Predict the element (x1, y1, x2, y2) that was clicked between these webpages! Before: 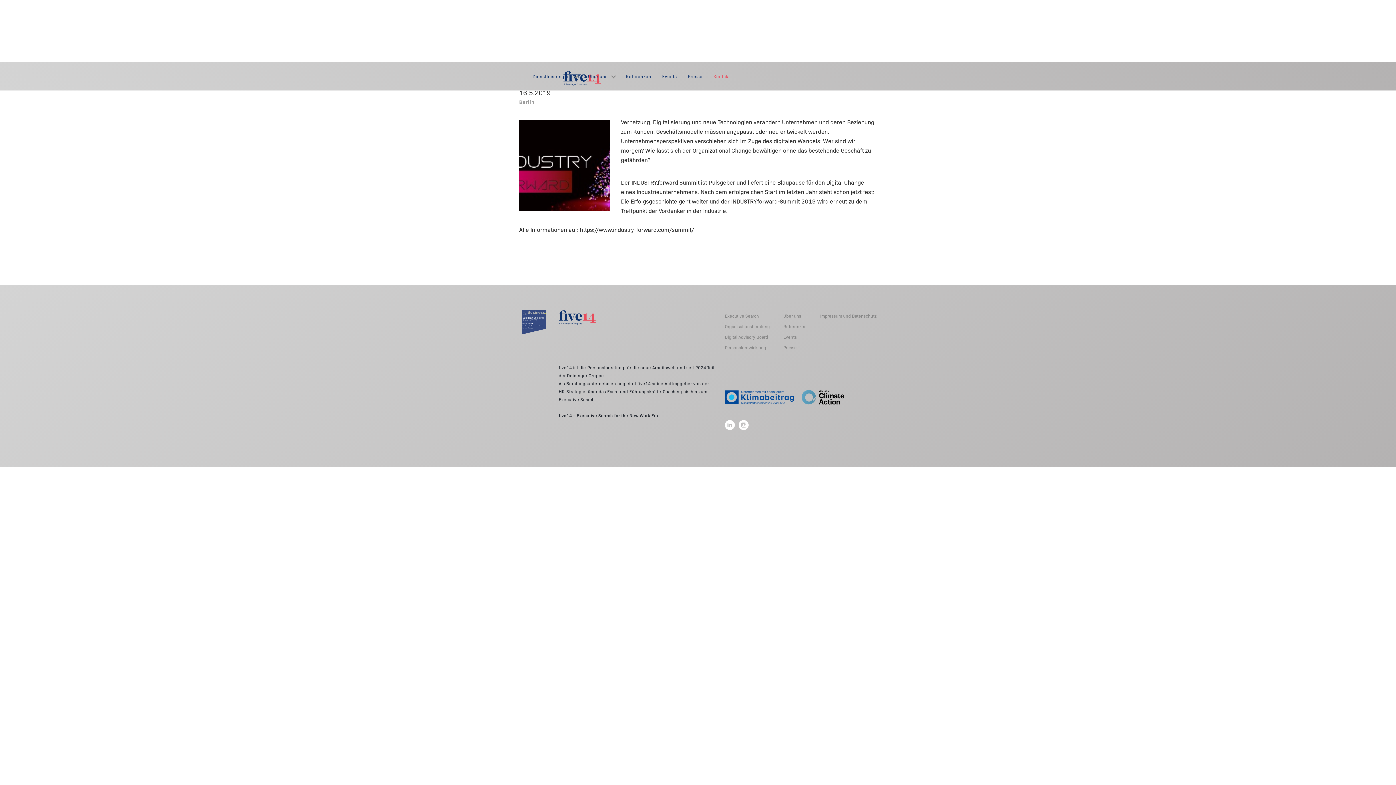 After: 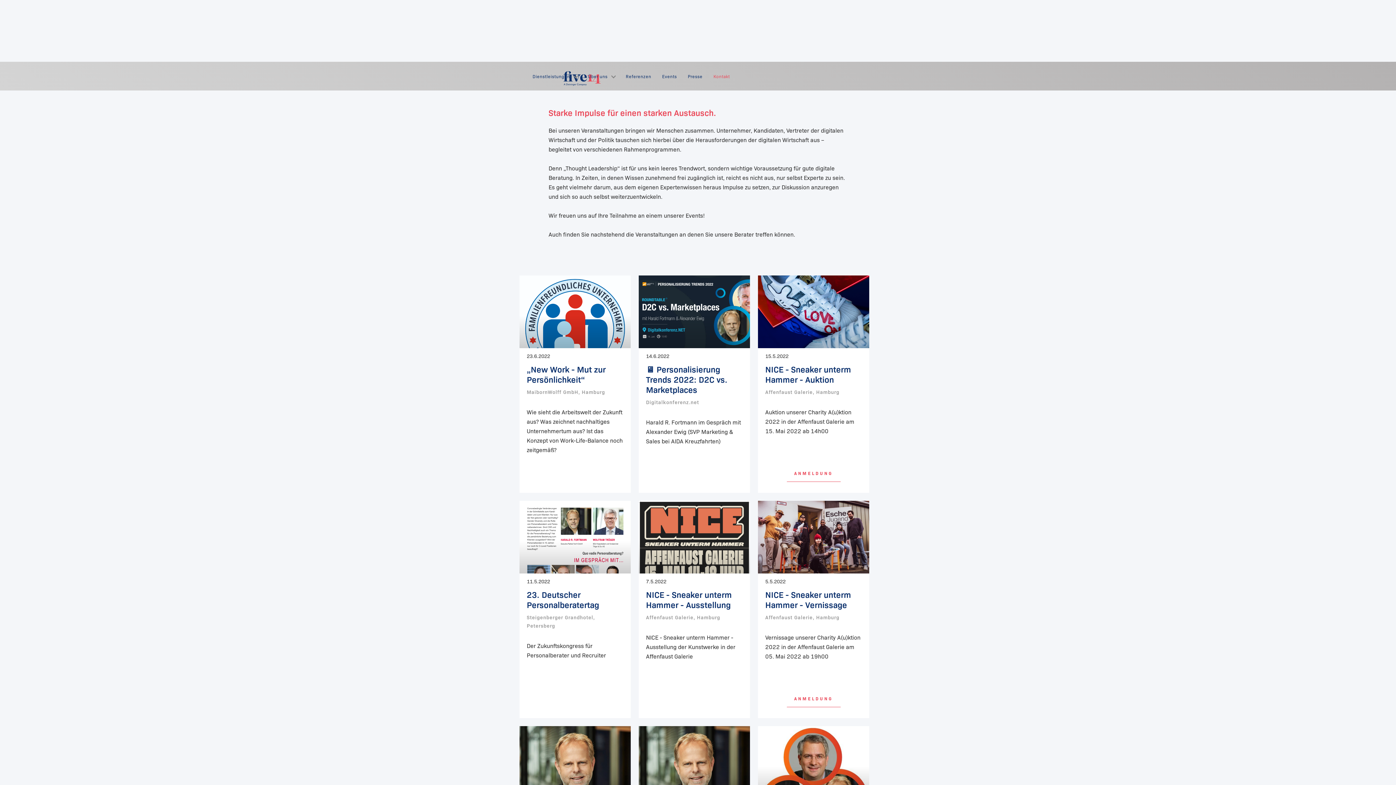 Action: label: Events bbox: (656, 67, 682, 83)